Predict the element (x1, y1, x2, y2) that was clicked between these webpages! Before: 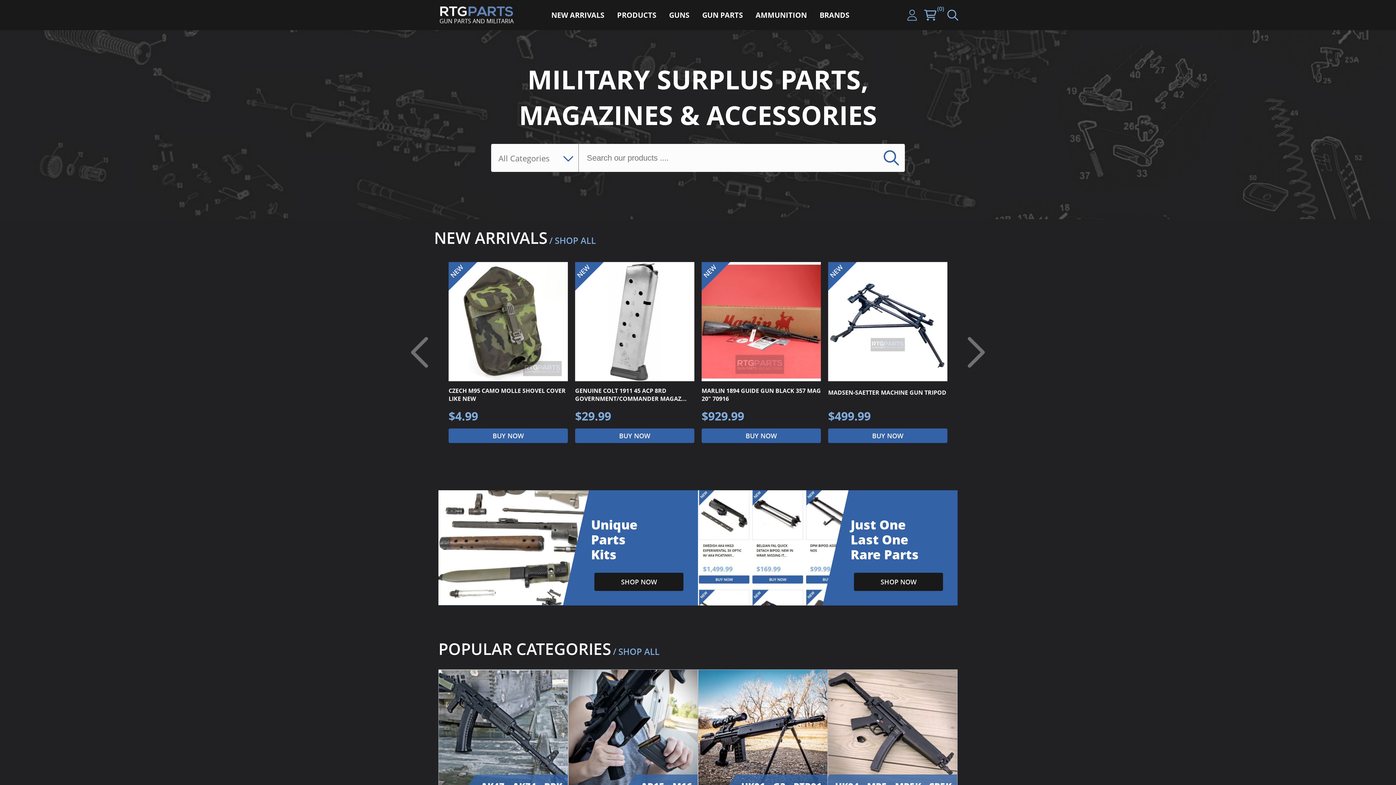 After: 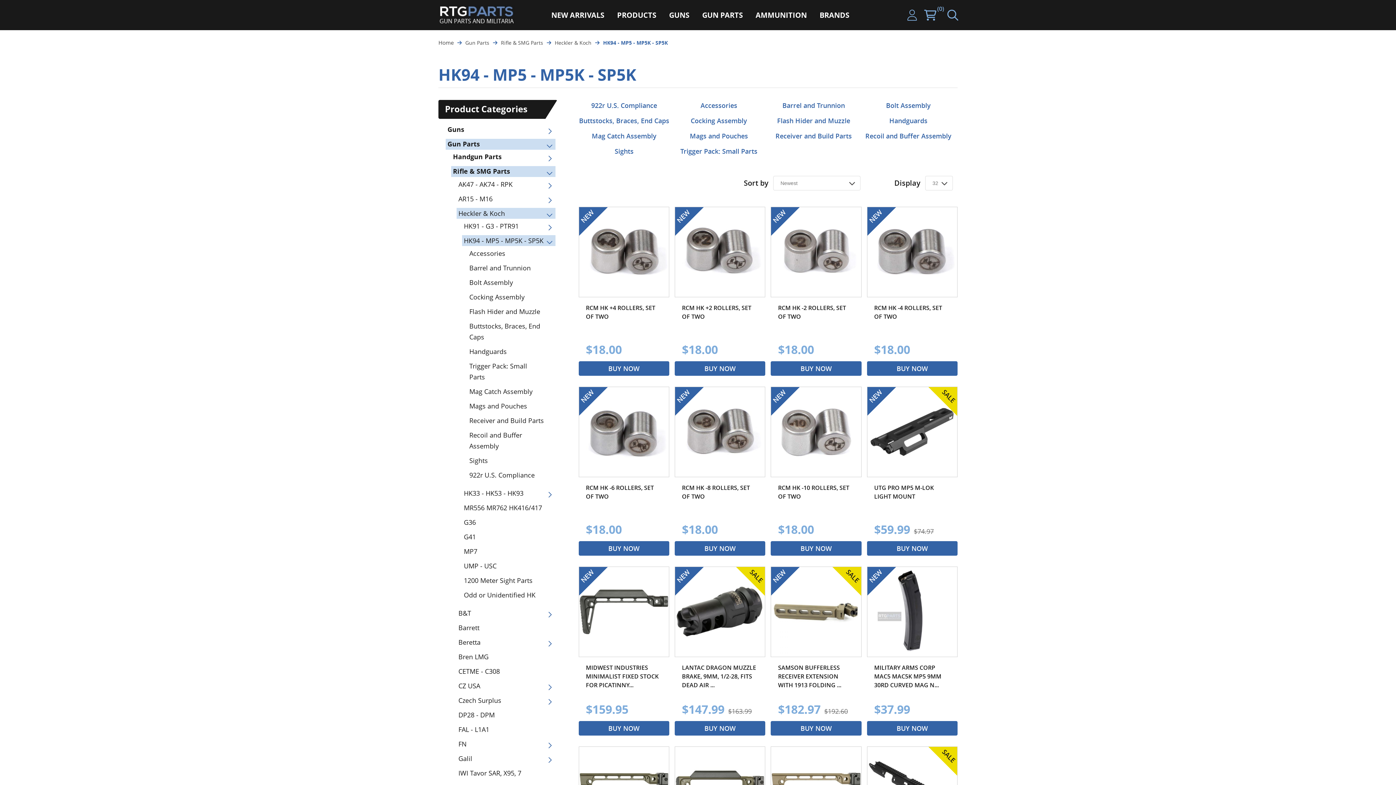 Action: bbox: (828, 670, 957, 799) label: HK94 - MP5 - MP5K - SP5K